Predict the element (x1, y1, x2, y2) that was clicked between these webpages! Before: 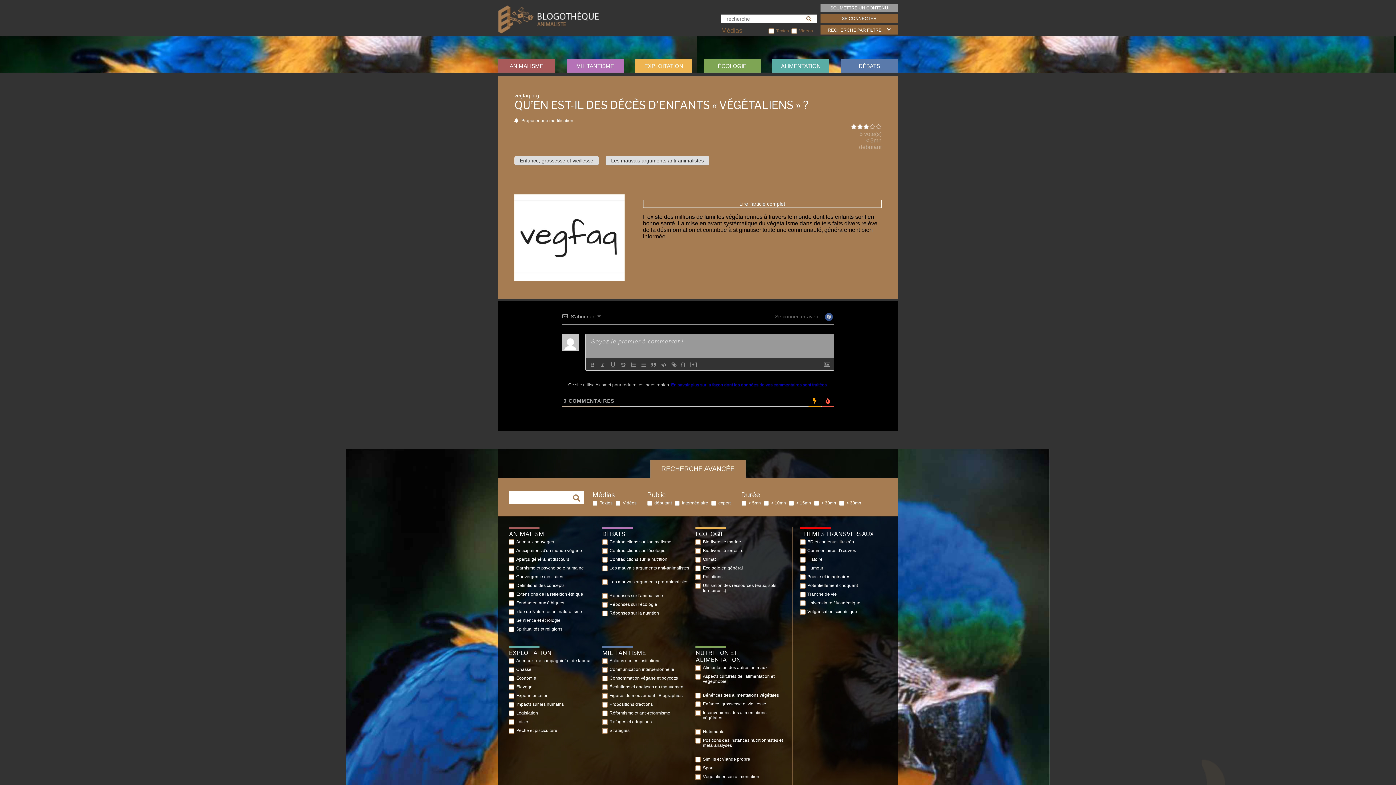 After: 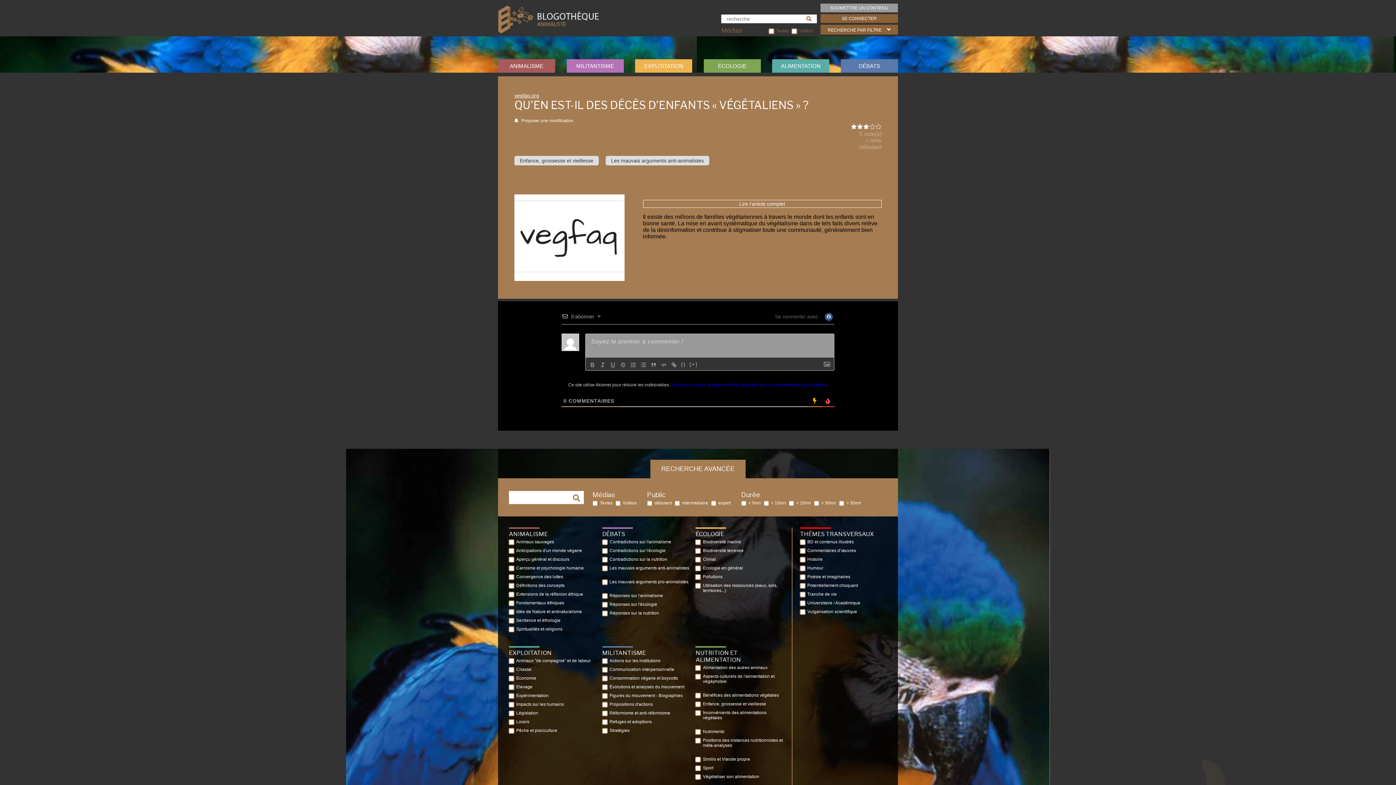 Action: bbox: (514, 92, 539, 98) label: vegfaq.org